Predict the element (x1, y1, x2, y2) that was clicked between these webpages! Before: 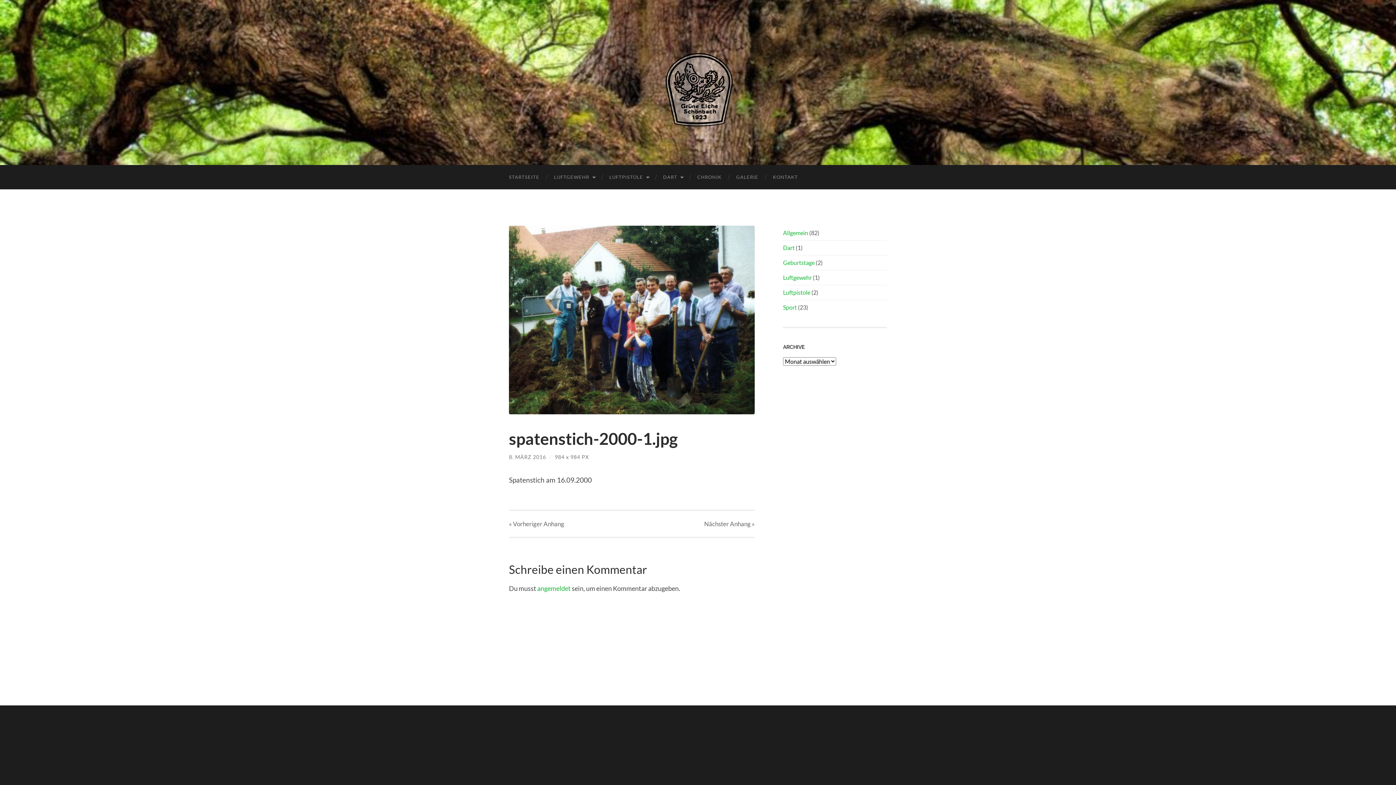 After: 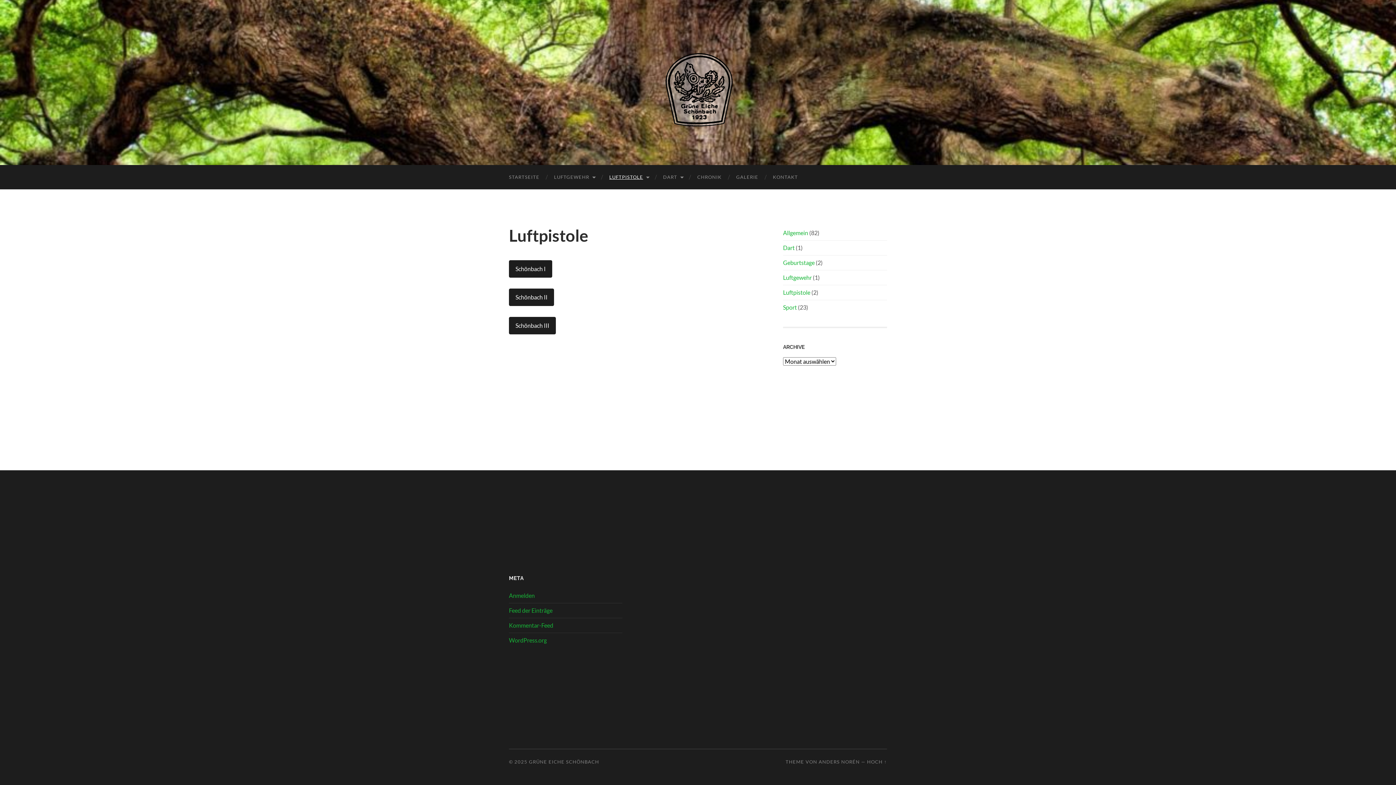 Action: bbox: (602, 165, 656, 189) label: LUFTPISTOLE